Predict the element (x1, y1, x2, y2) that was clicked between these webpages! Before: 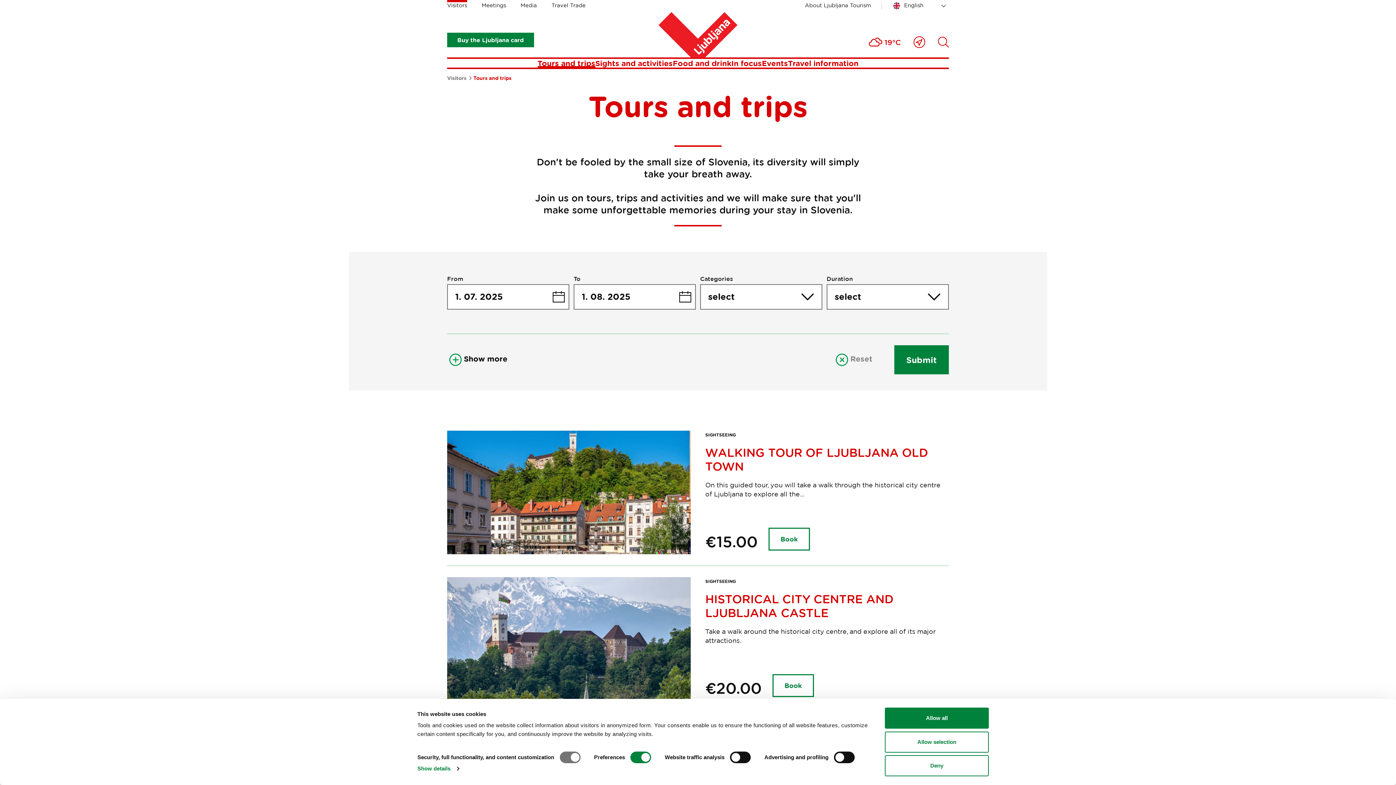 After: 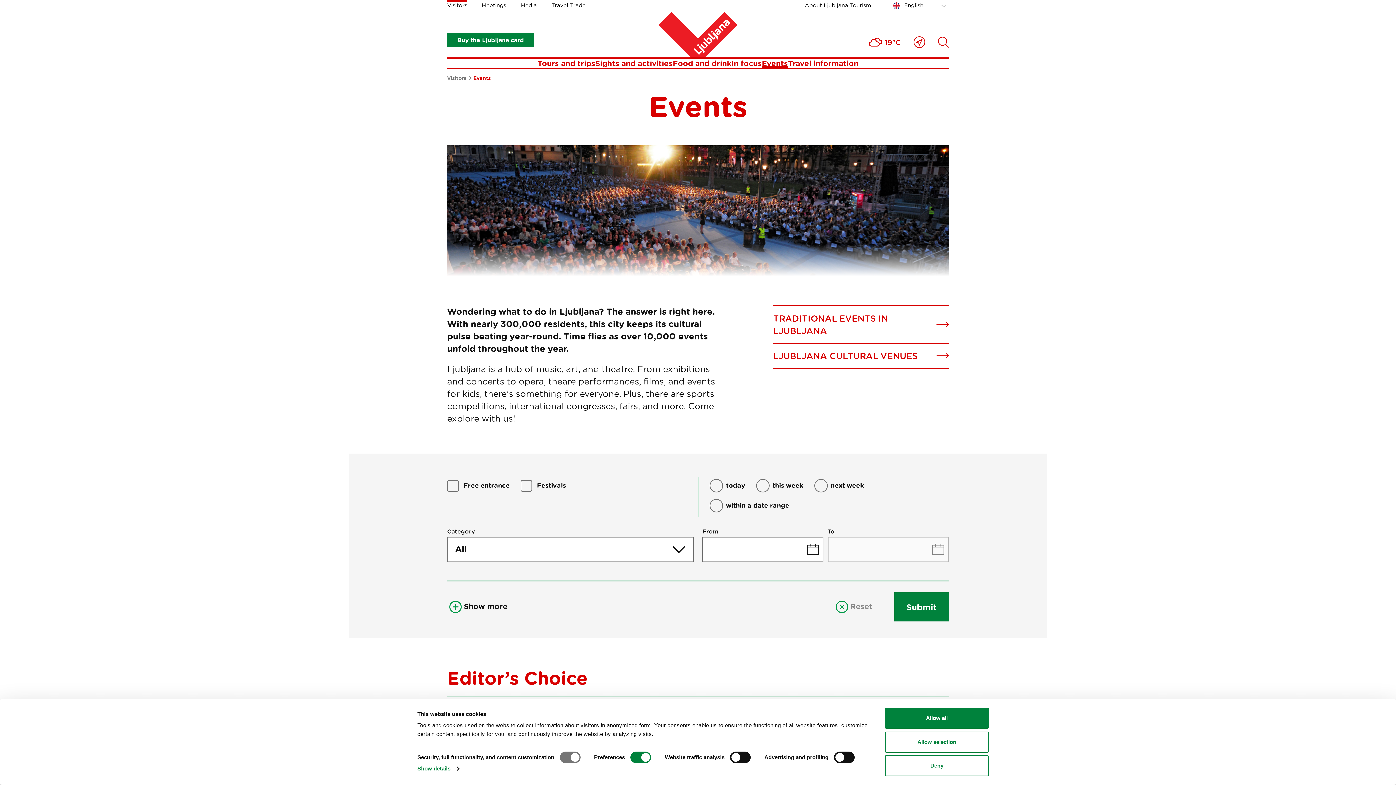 Action: bbox: (762, 58, 788, 67) label: Events